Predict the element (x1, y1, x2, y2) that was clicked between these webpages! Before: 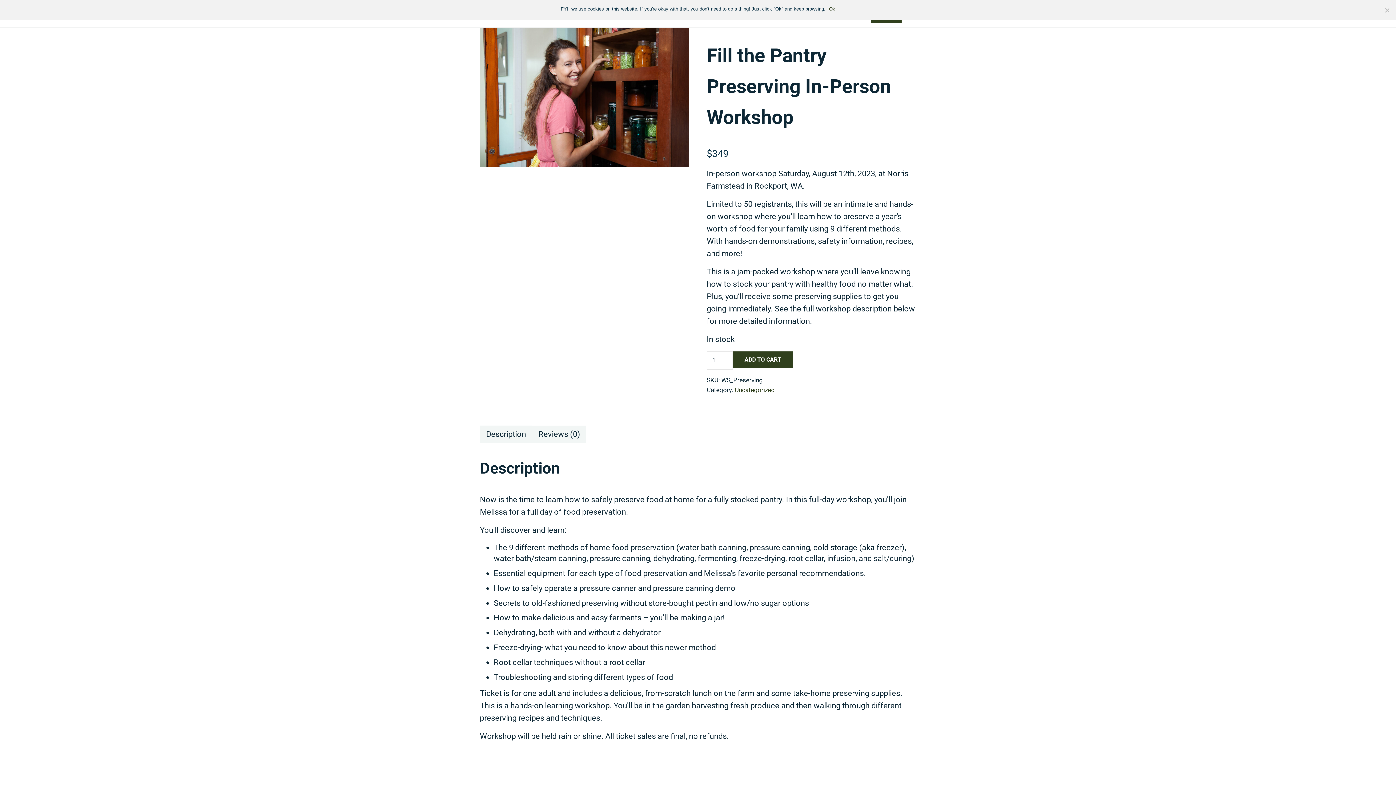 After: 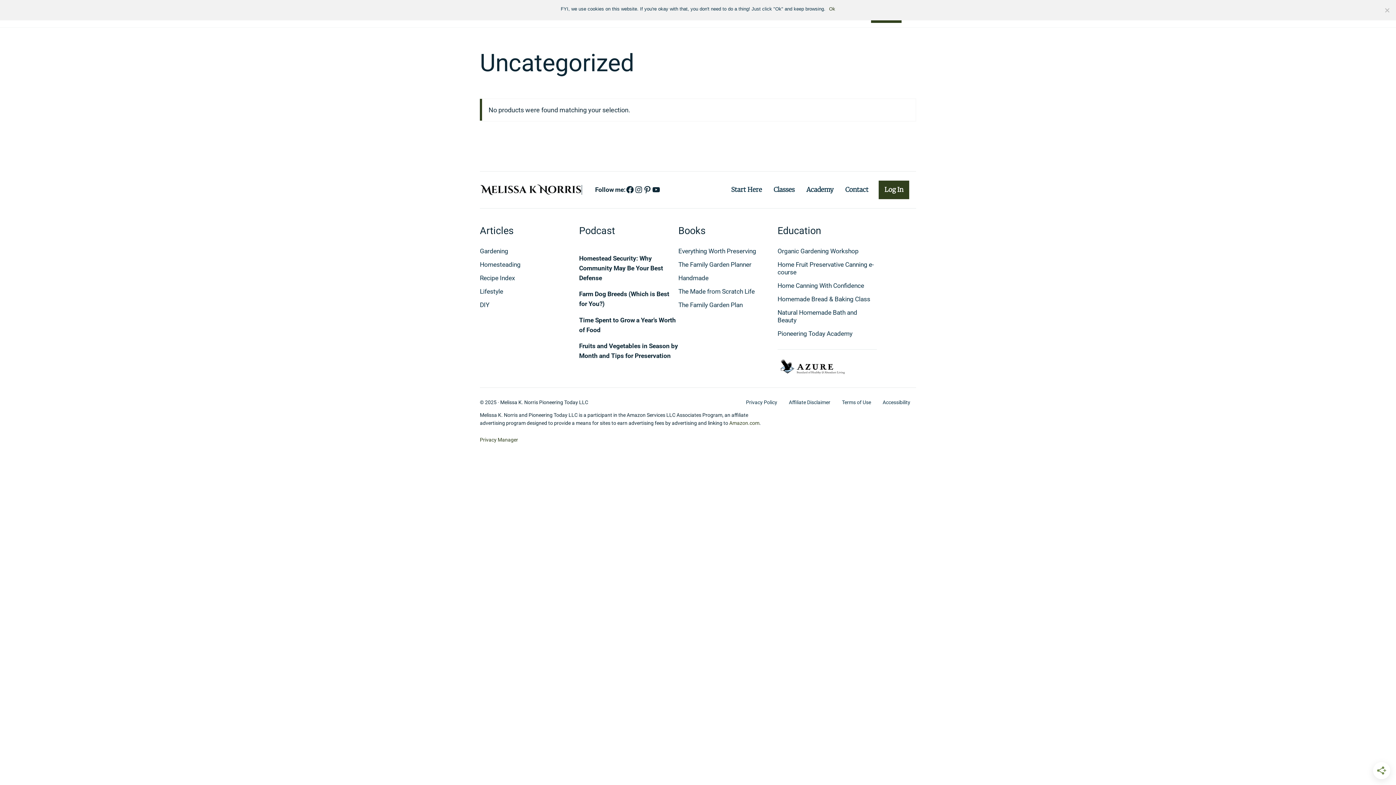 Action: bbox: (734, 386, 774, 393) label: Uncategorized